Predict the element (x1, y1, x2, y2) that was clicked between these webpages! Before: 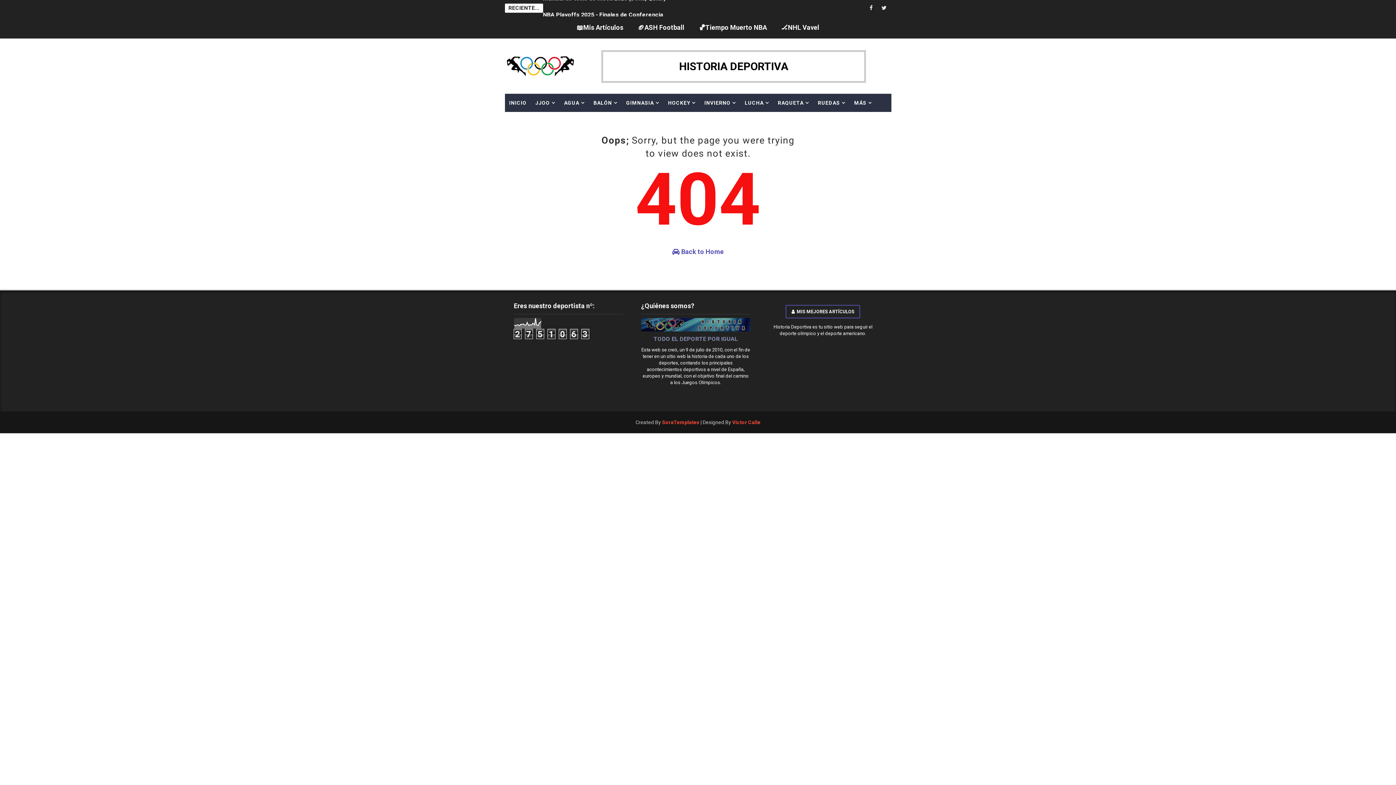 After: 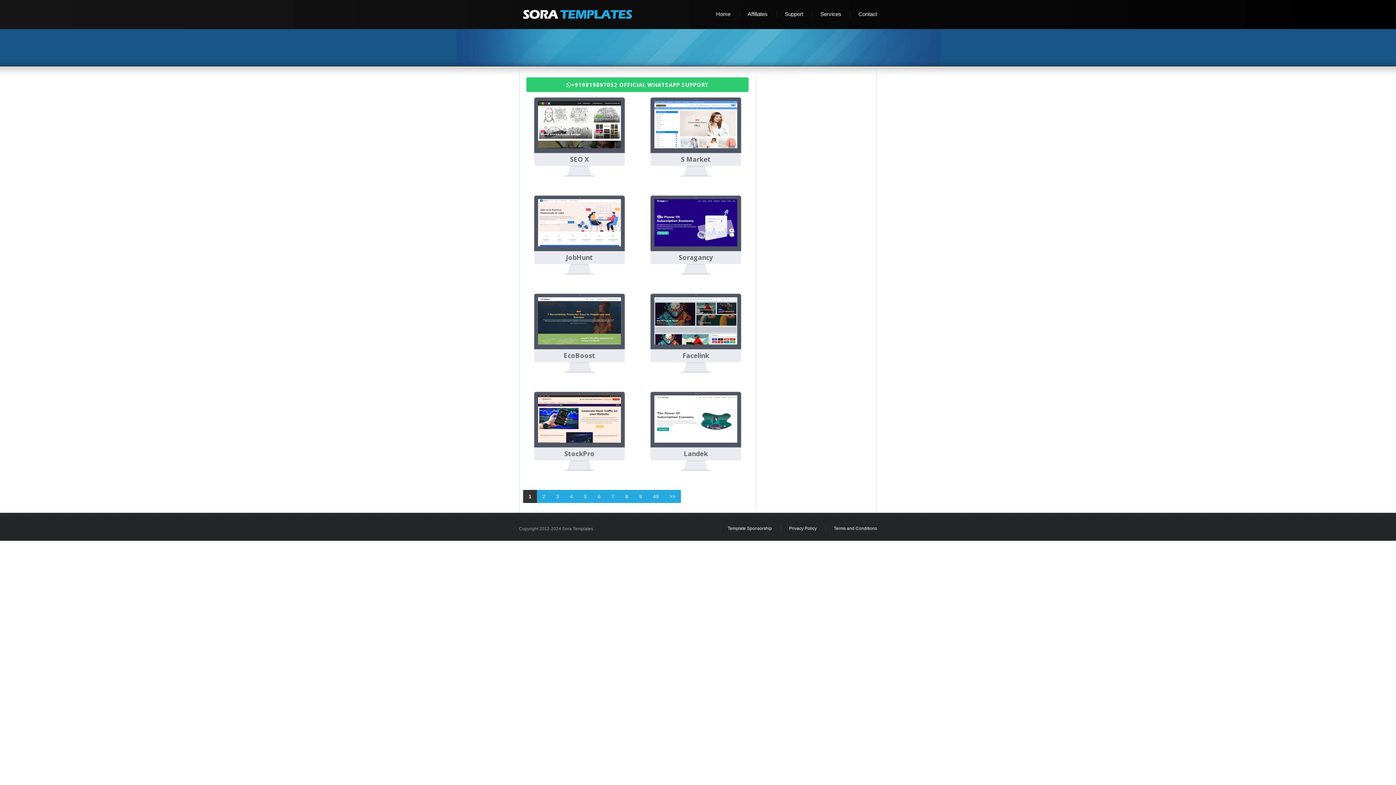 Action: bbox: (662, 416, 699, 427) label: SoraTemplates